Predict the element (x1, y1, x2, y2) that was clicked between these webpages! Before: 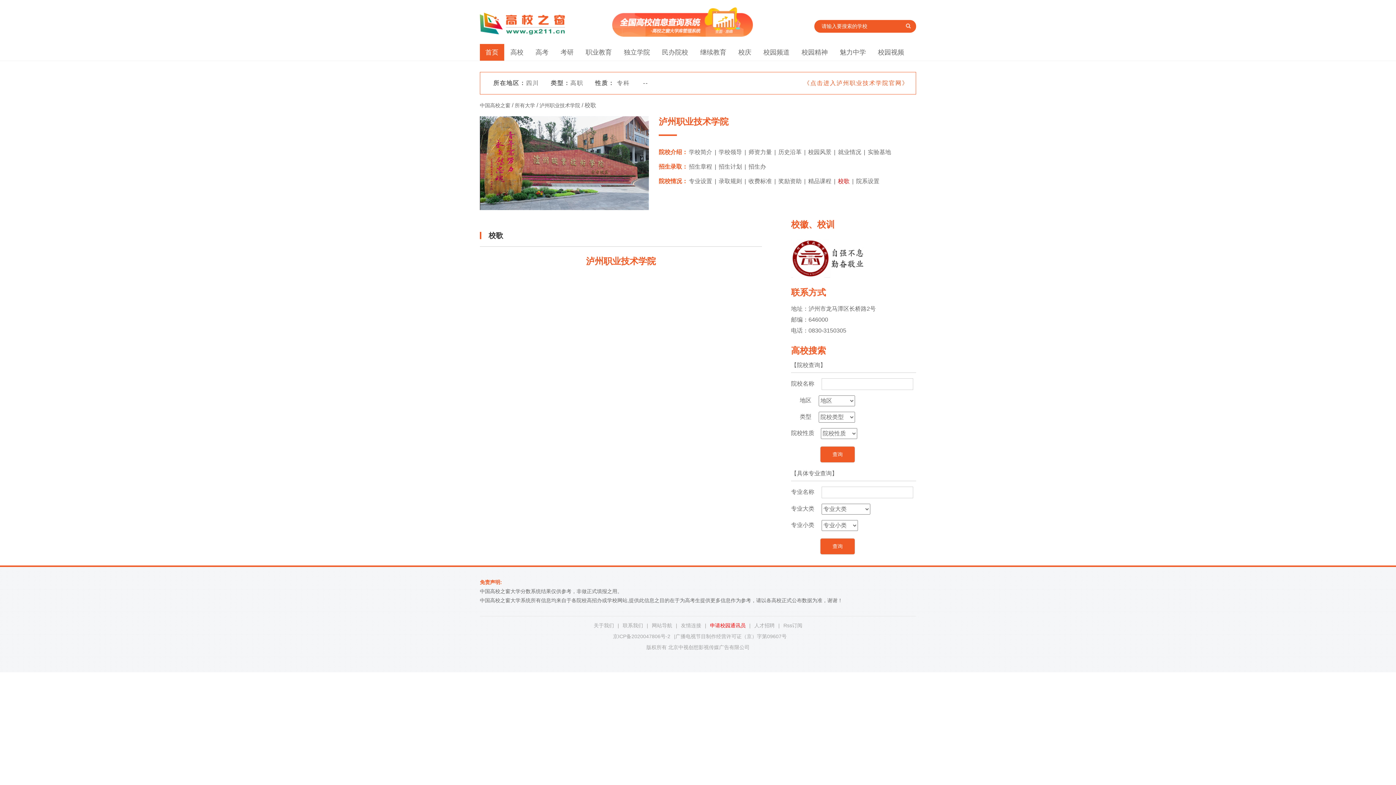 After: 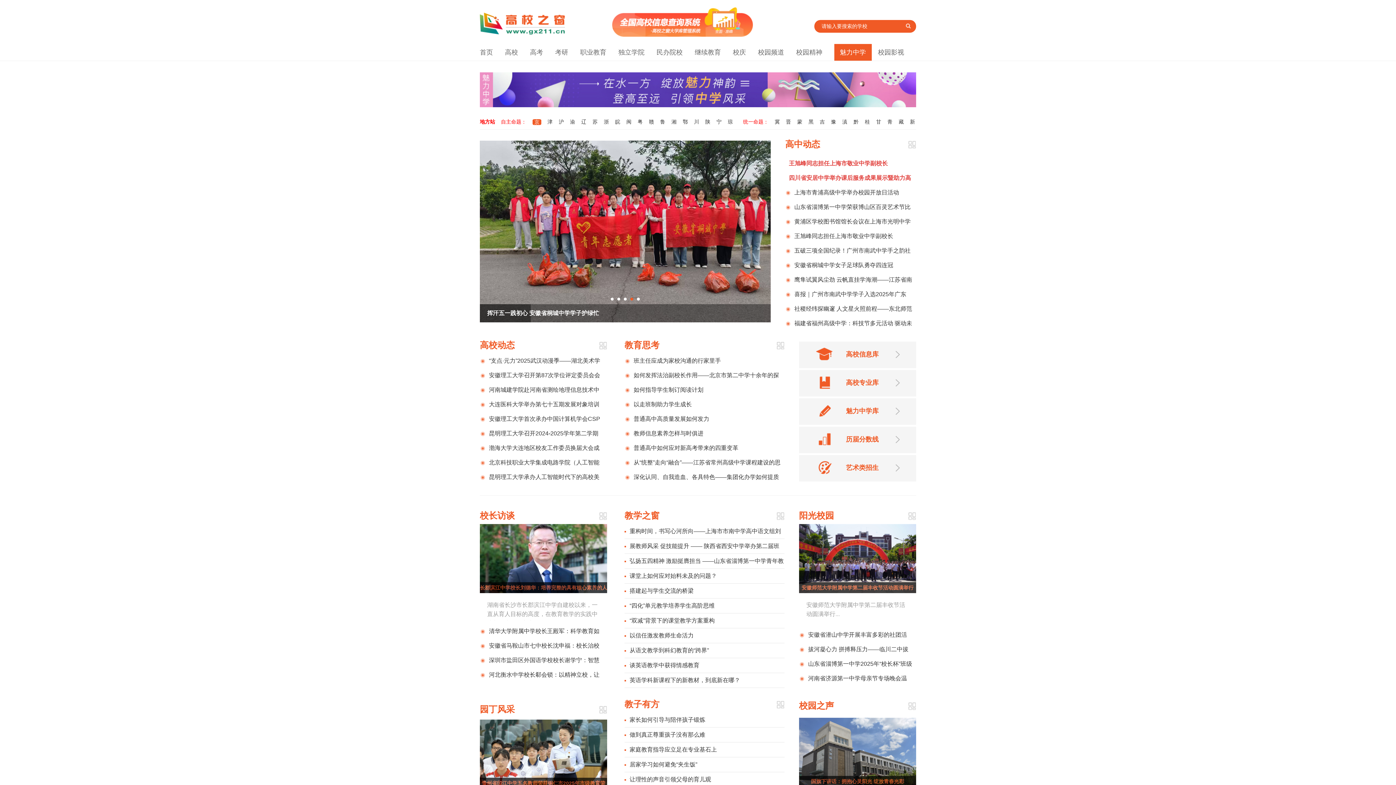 Action: label: 魅力中学 bbox: (840, 48, 872, 56)